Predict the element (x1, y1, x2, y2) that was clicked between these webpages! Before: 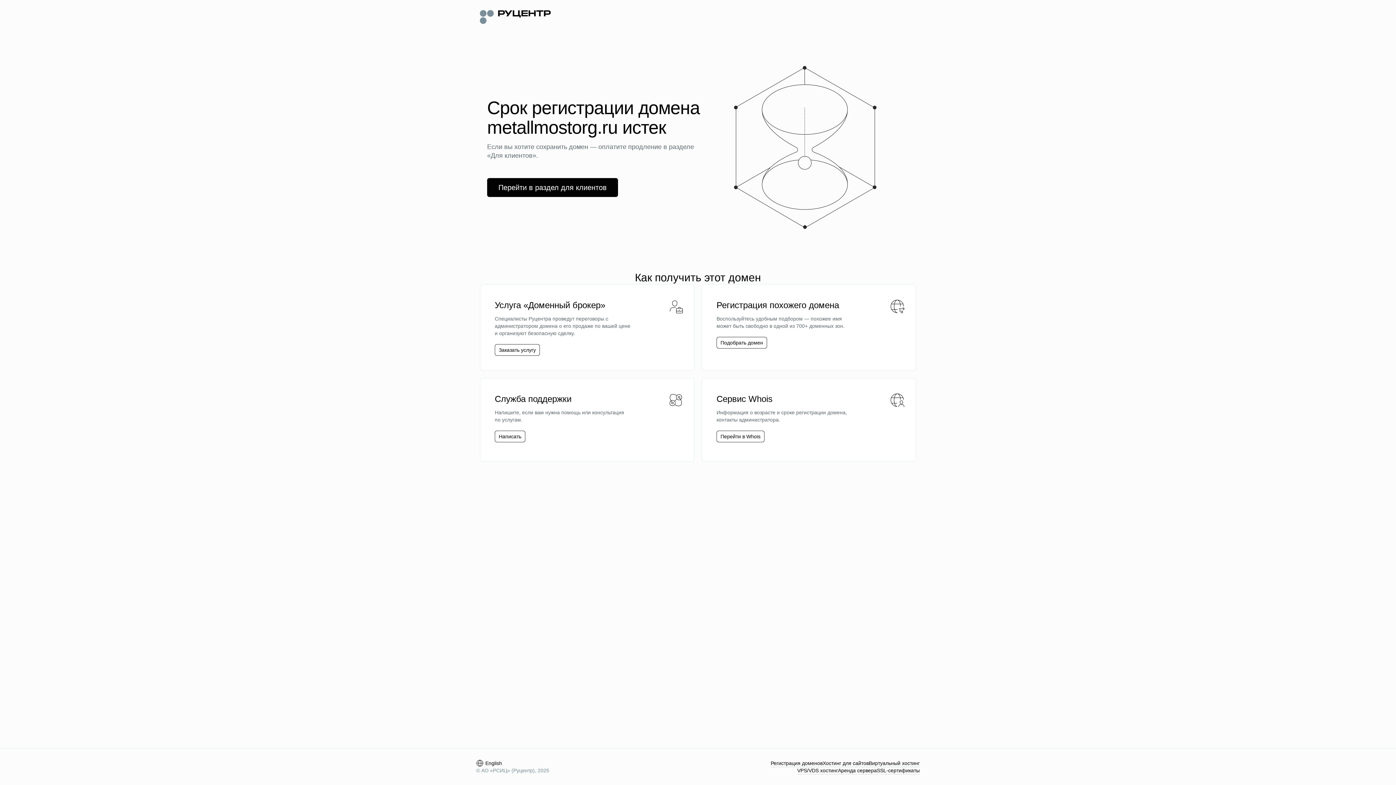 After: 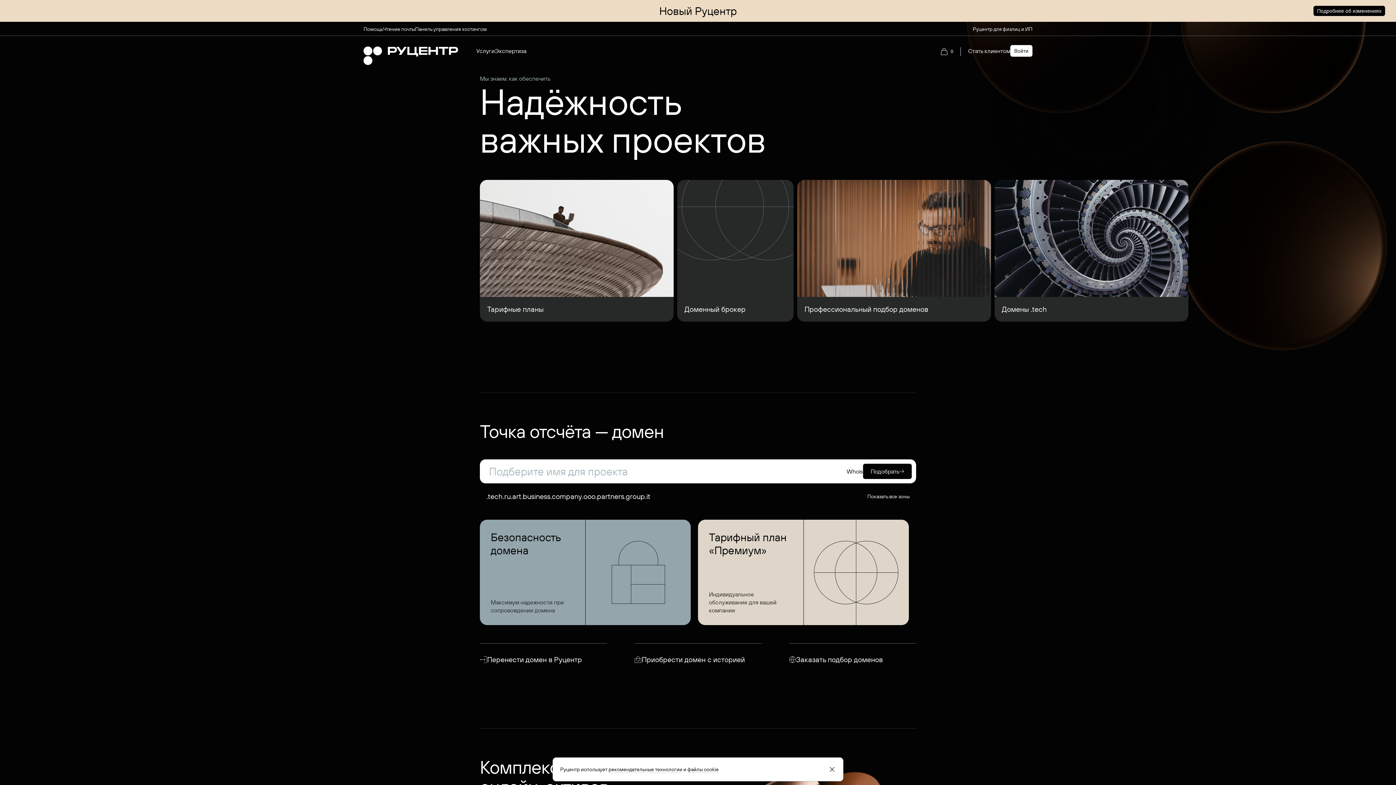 Action: bbox: (480, 8, 550, 24)